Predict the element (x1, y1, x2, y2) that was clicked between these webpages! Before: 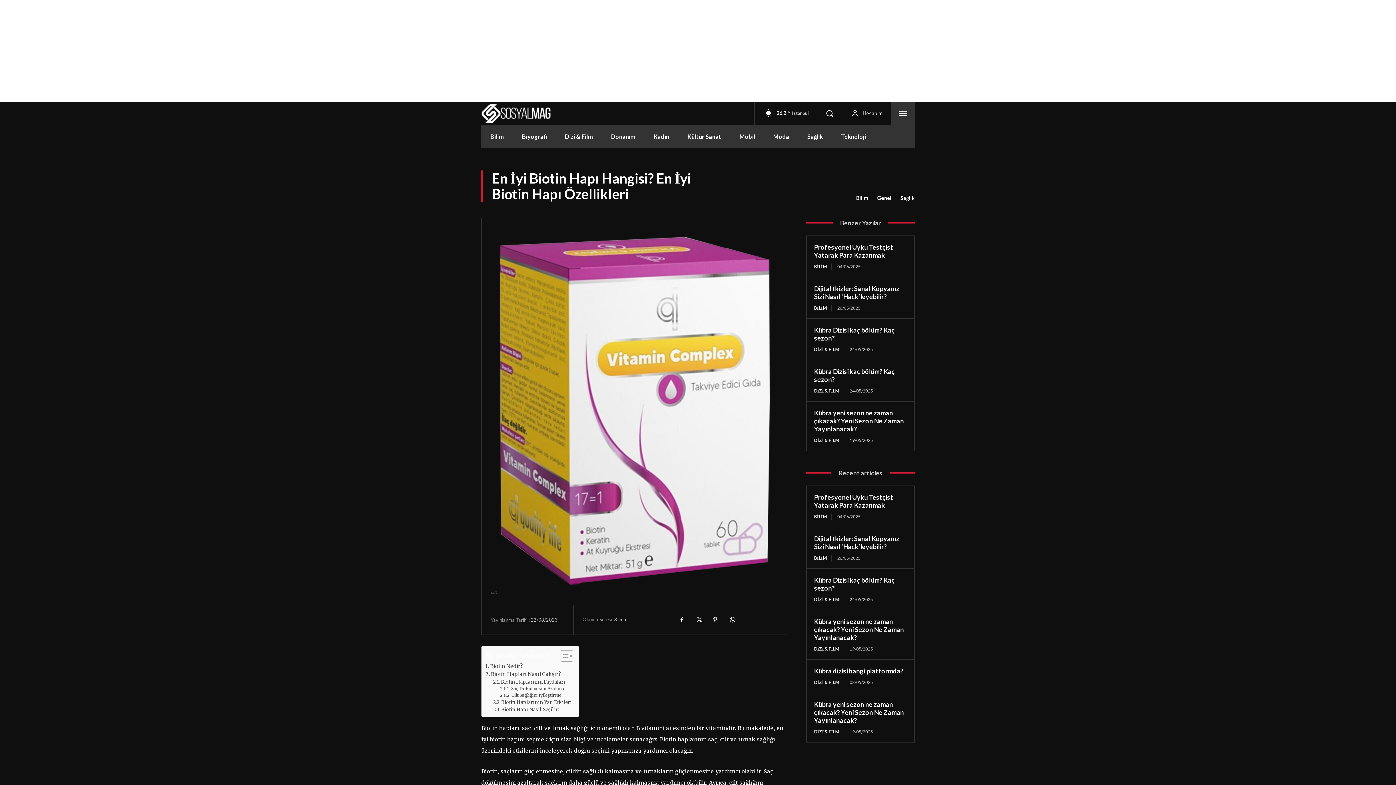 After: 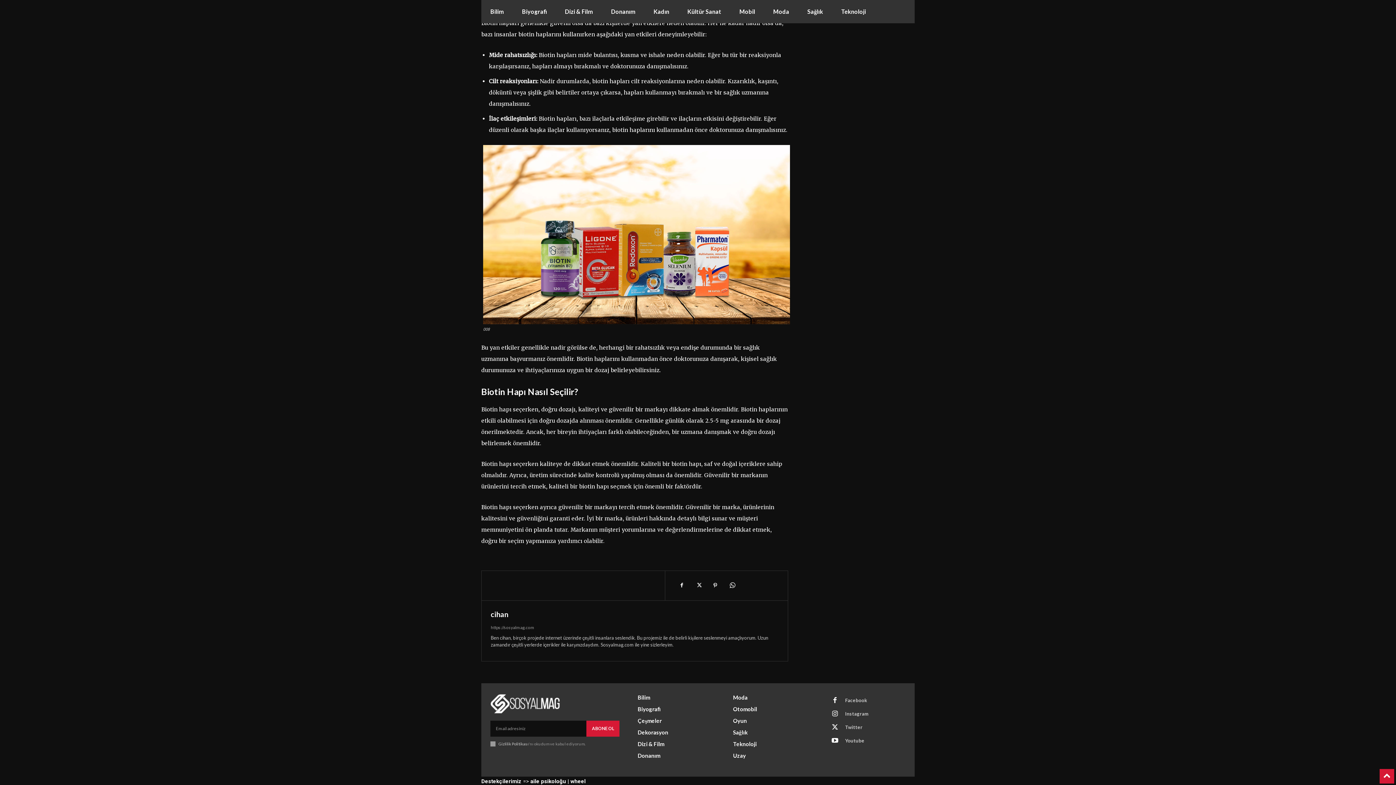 Action: bbox: (493, 698, 571, 706) label: Biotin Haplarının Yan Etkileri